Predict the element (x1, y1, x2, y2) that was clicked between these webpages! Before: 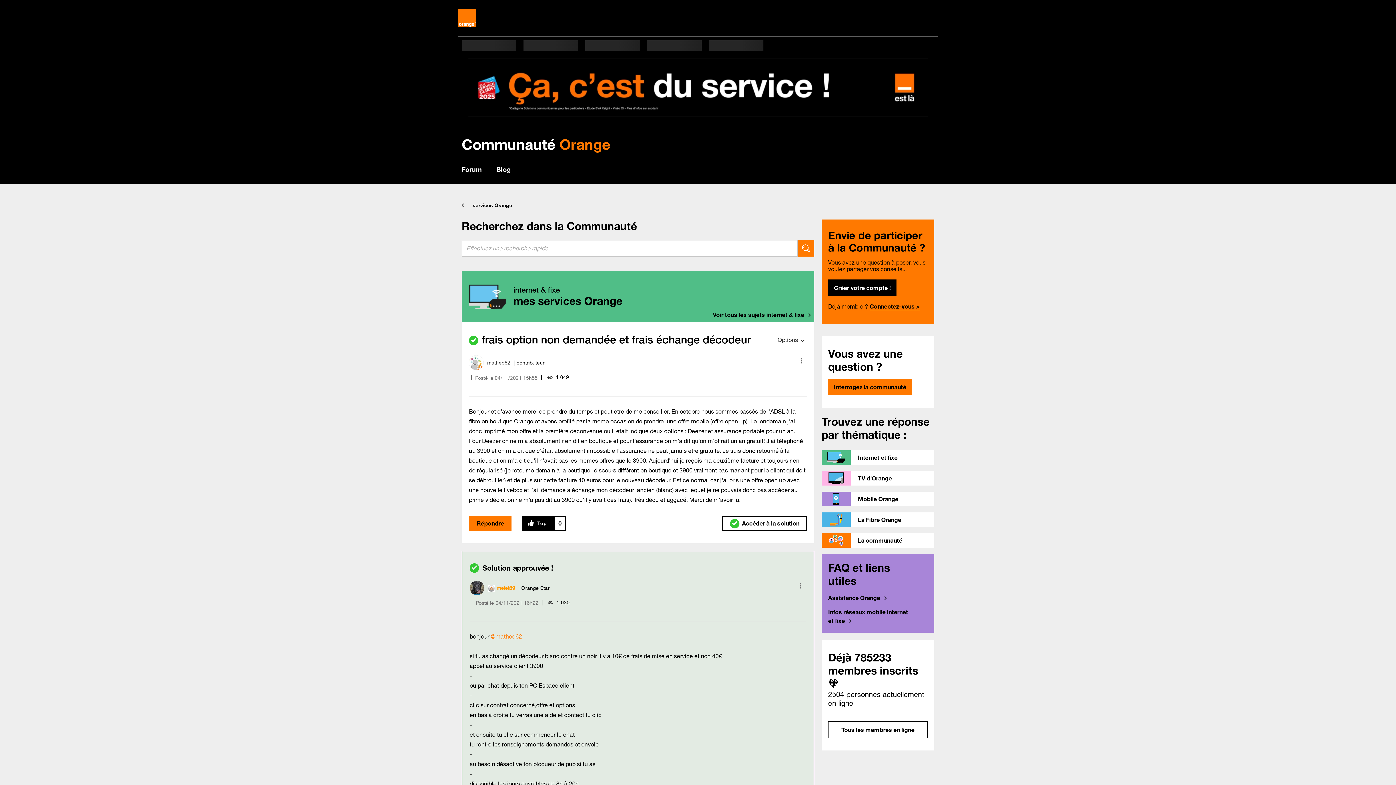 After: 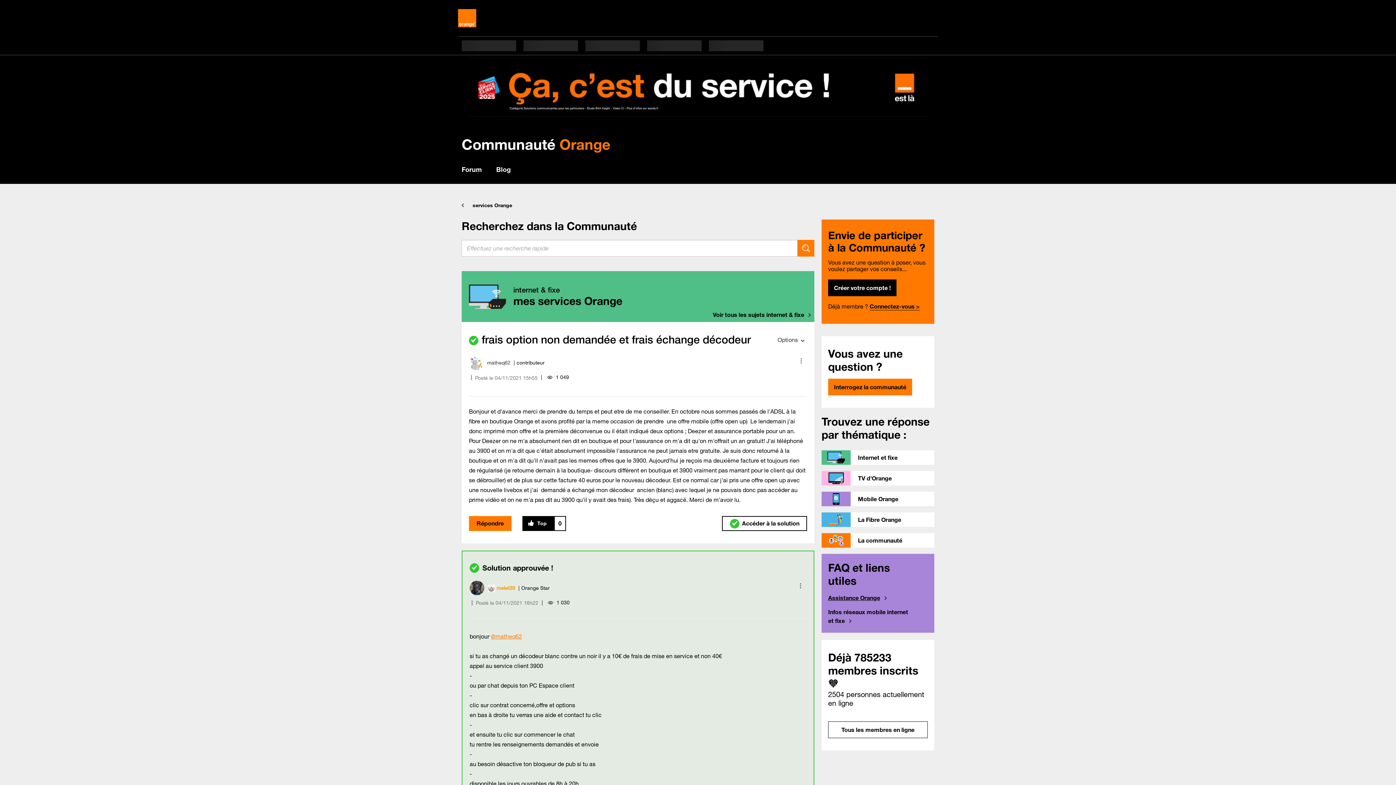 Action: label: Assistance Orange bbox: (828, 594, 886, 601)